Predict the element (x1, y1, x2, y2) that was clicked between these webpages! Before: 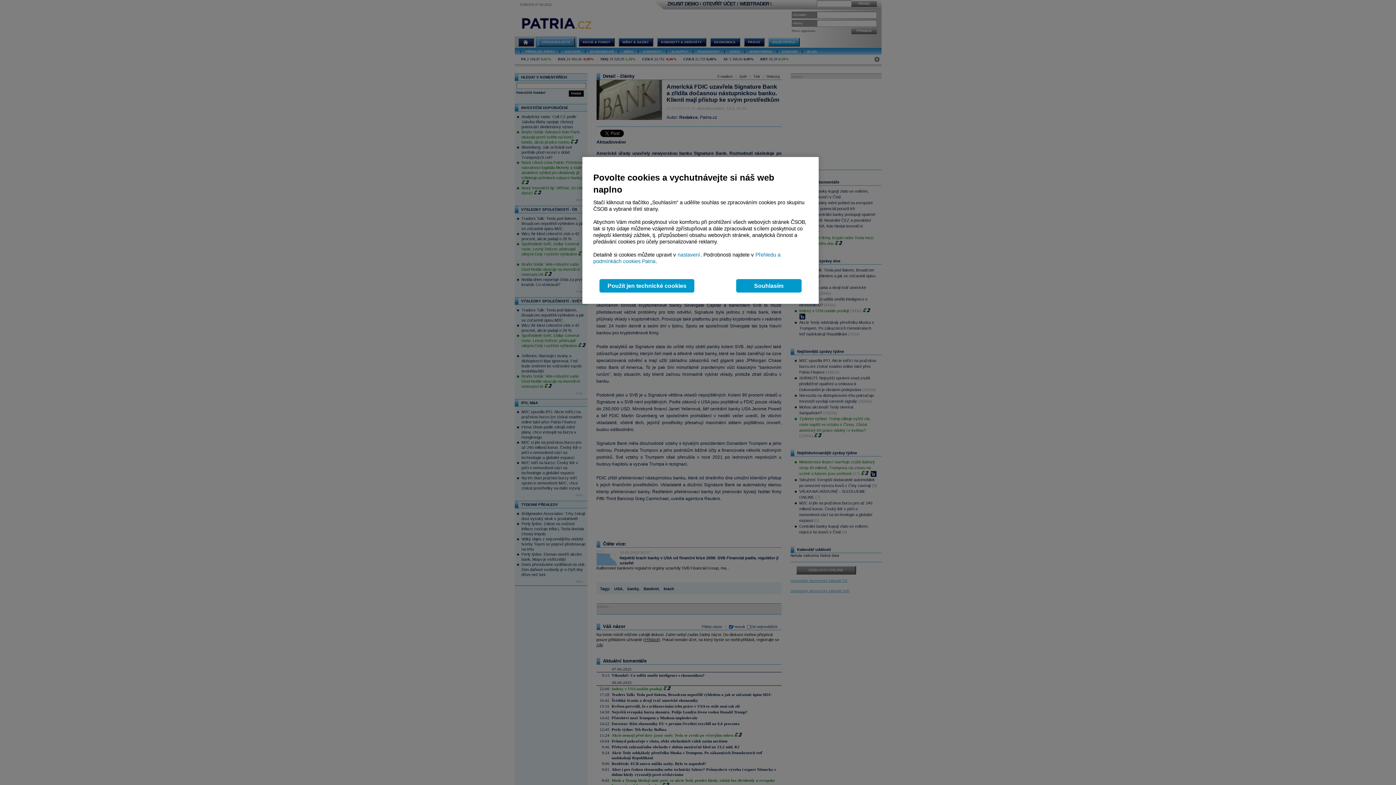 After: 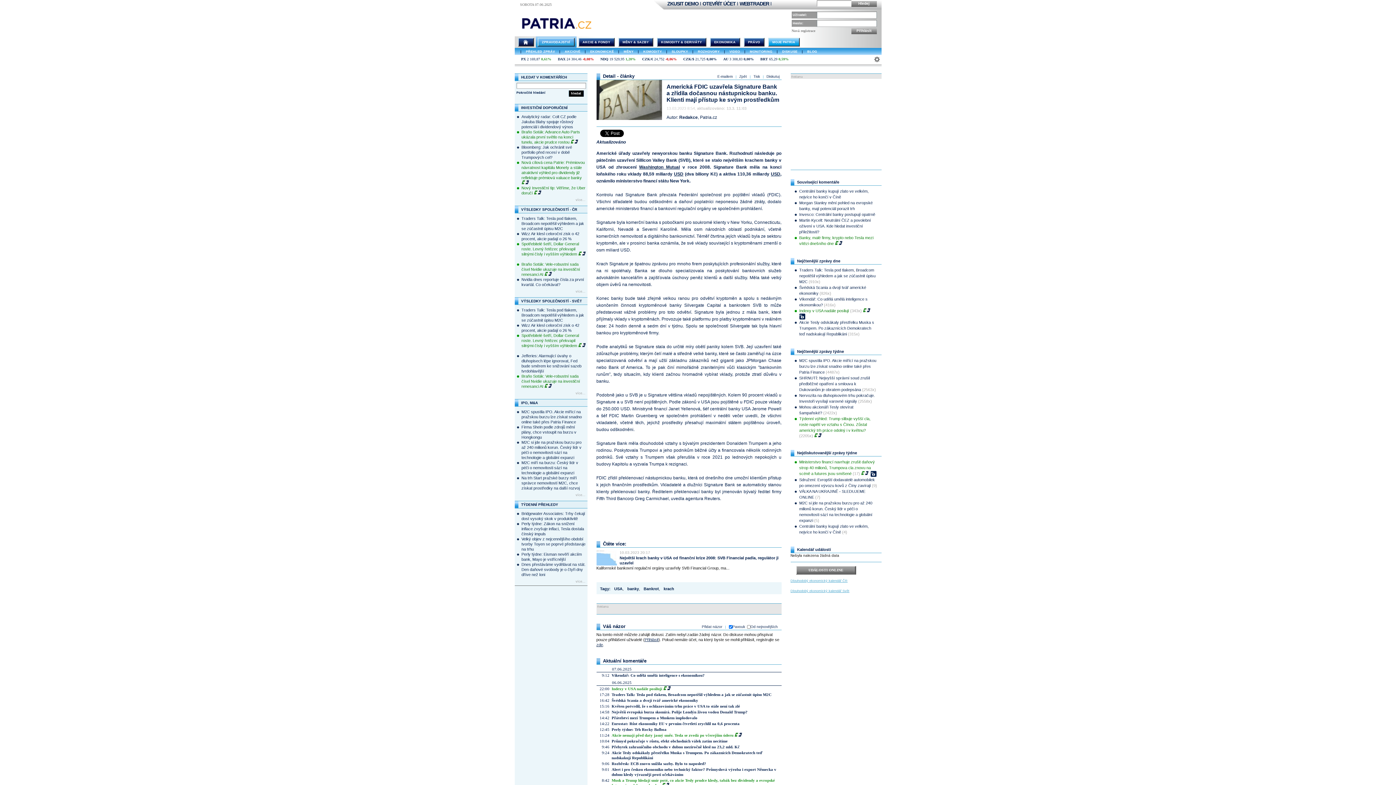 Action: bbox: (736, 279, 801, 292) label: Souhlasím